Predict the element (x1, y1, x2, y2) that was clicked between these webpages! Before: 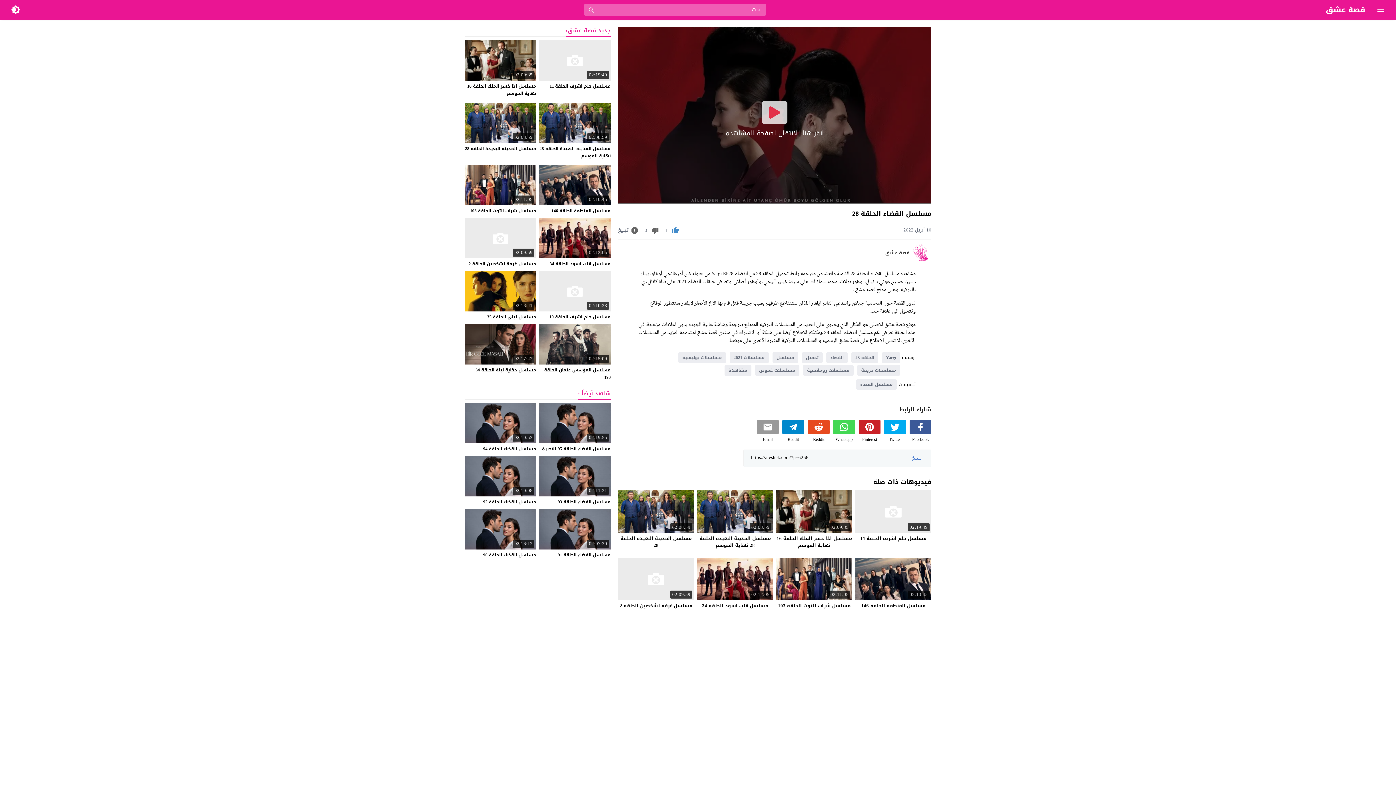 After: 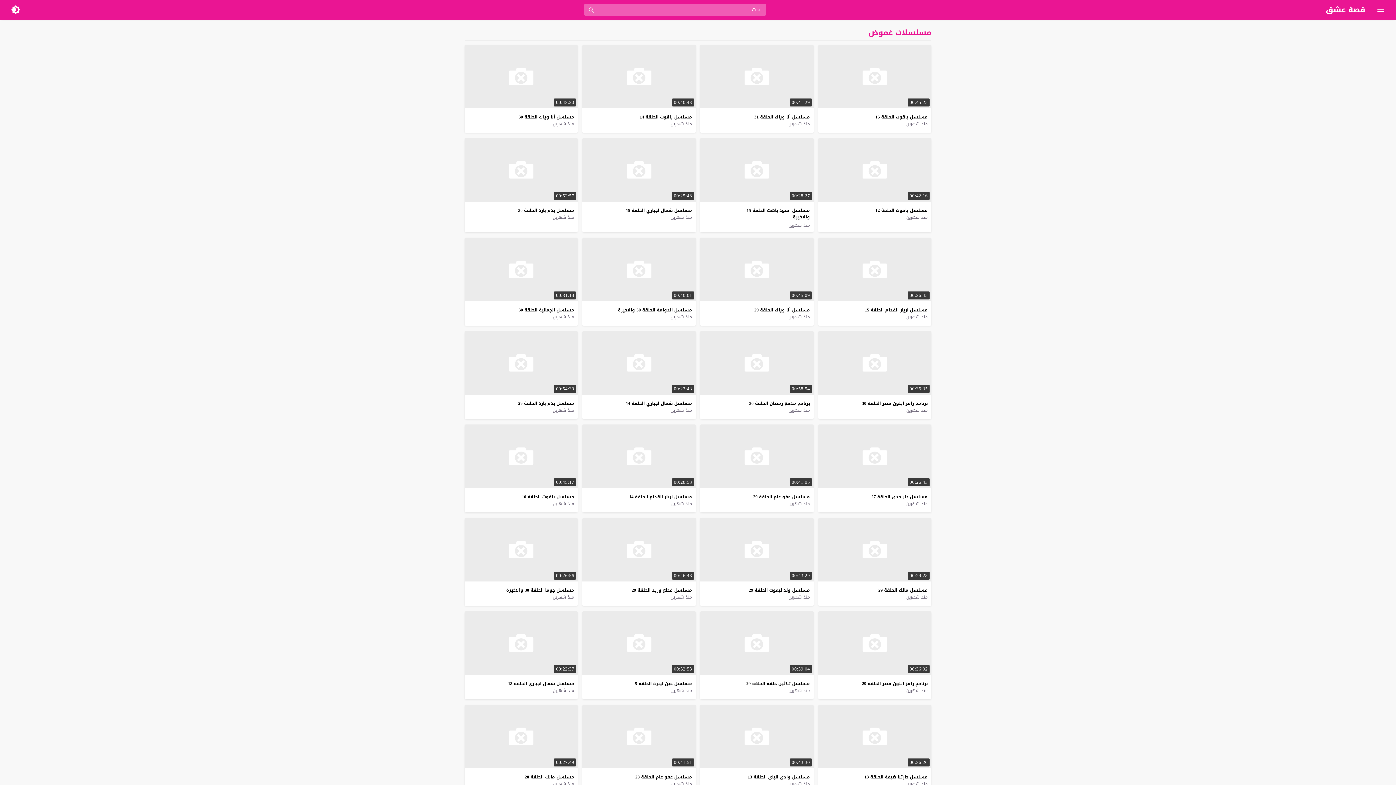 Action: label: مسلسلات غموض bbox: (755, 365, 799, 375)